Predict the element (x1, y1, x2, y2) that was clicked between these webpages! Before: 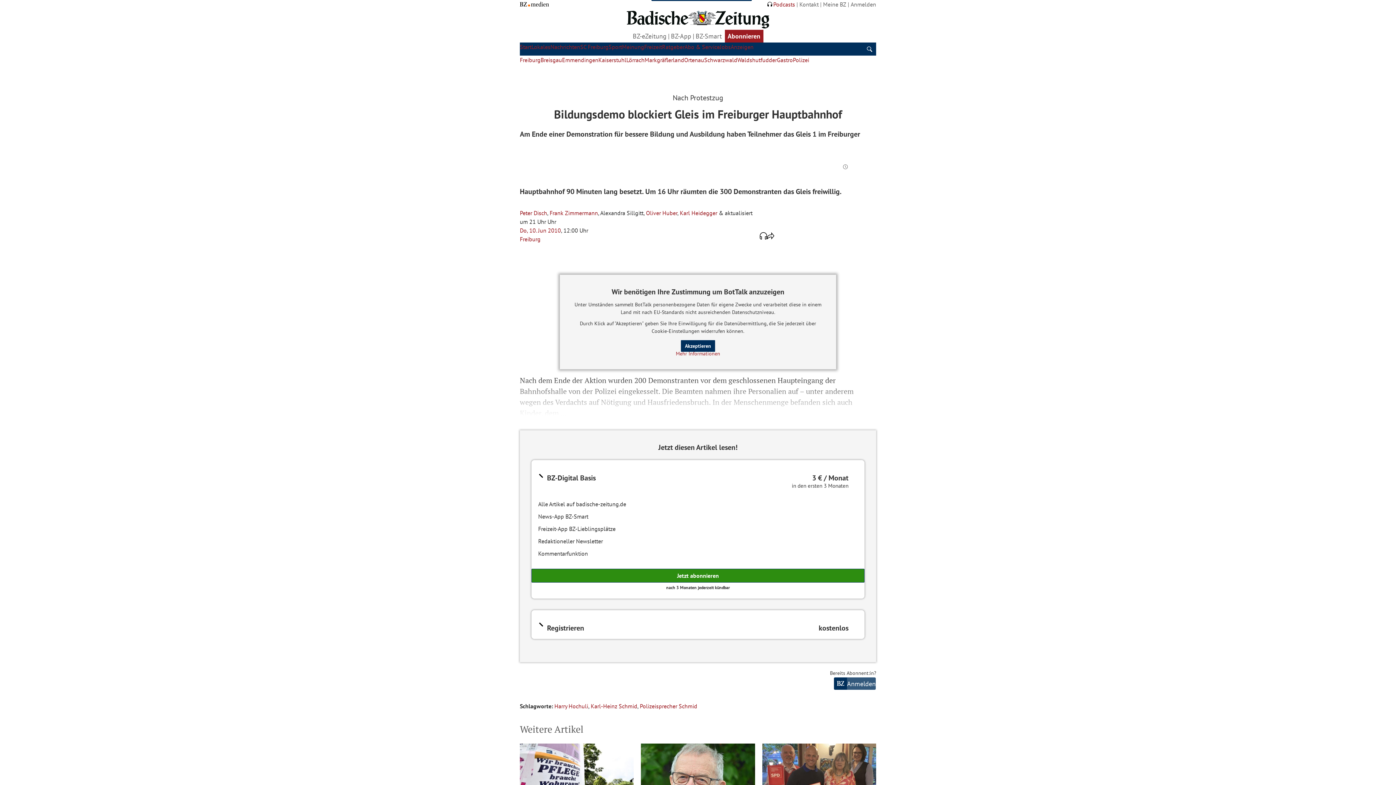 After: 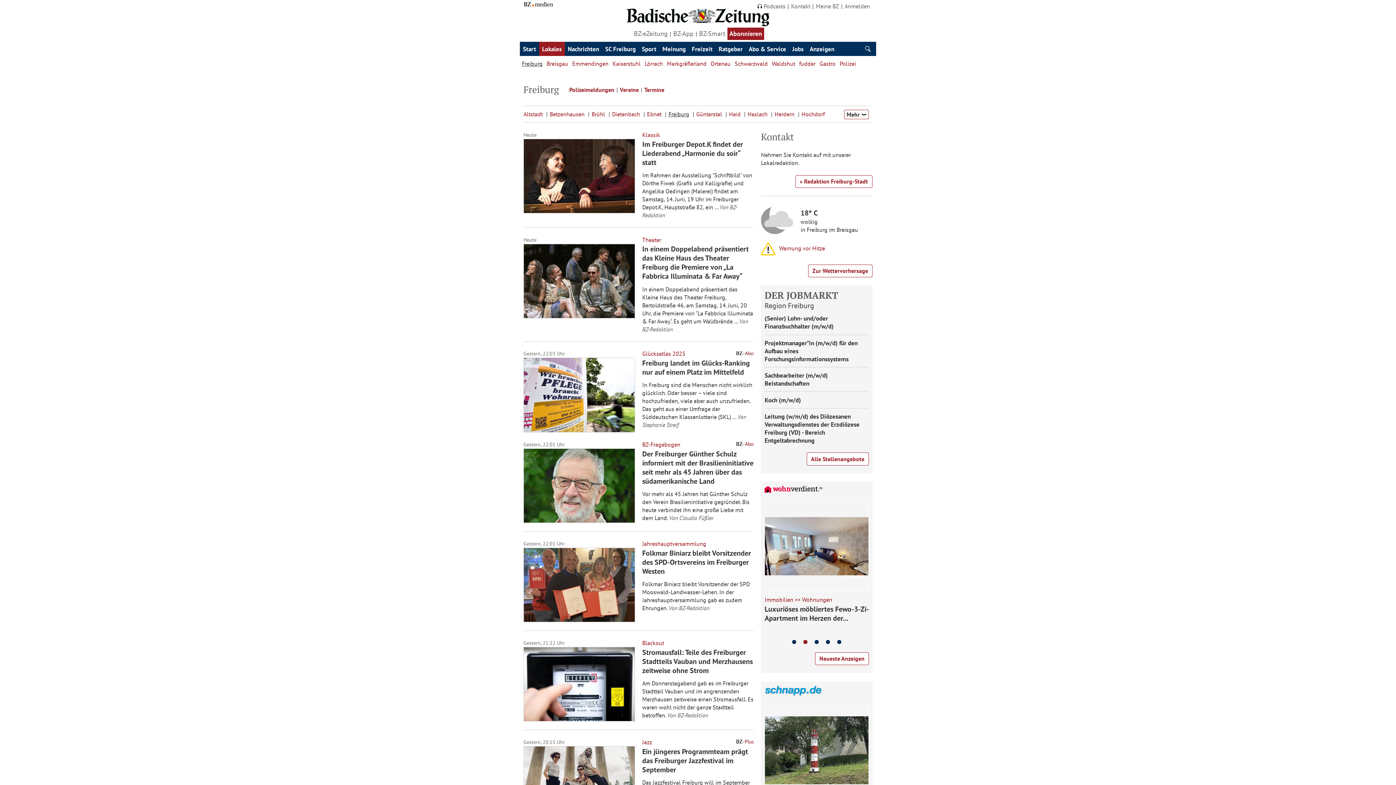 Action: label: Freiburg bbox: (520, 235, 540, 243)